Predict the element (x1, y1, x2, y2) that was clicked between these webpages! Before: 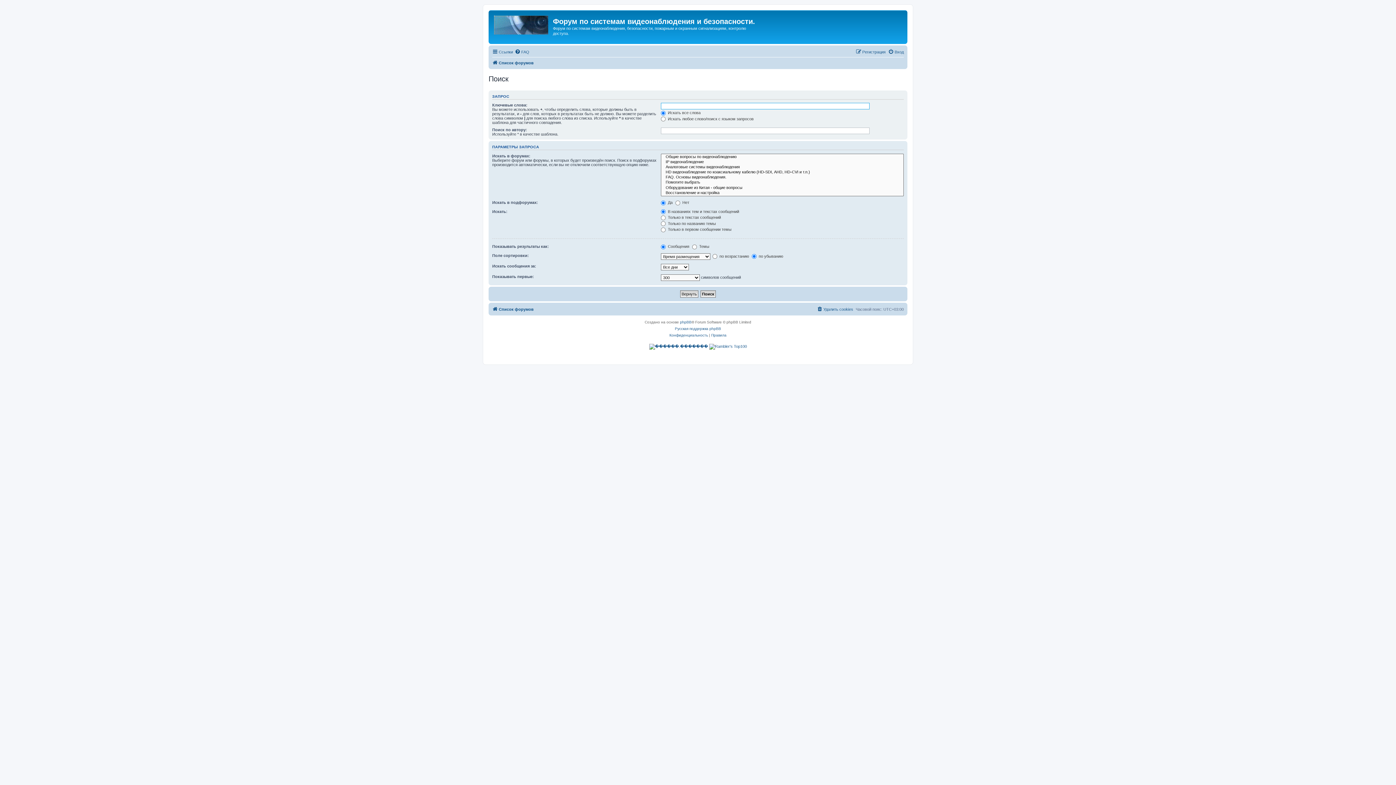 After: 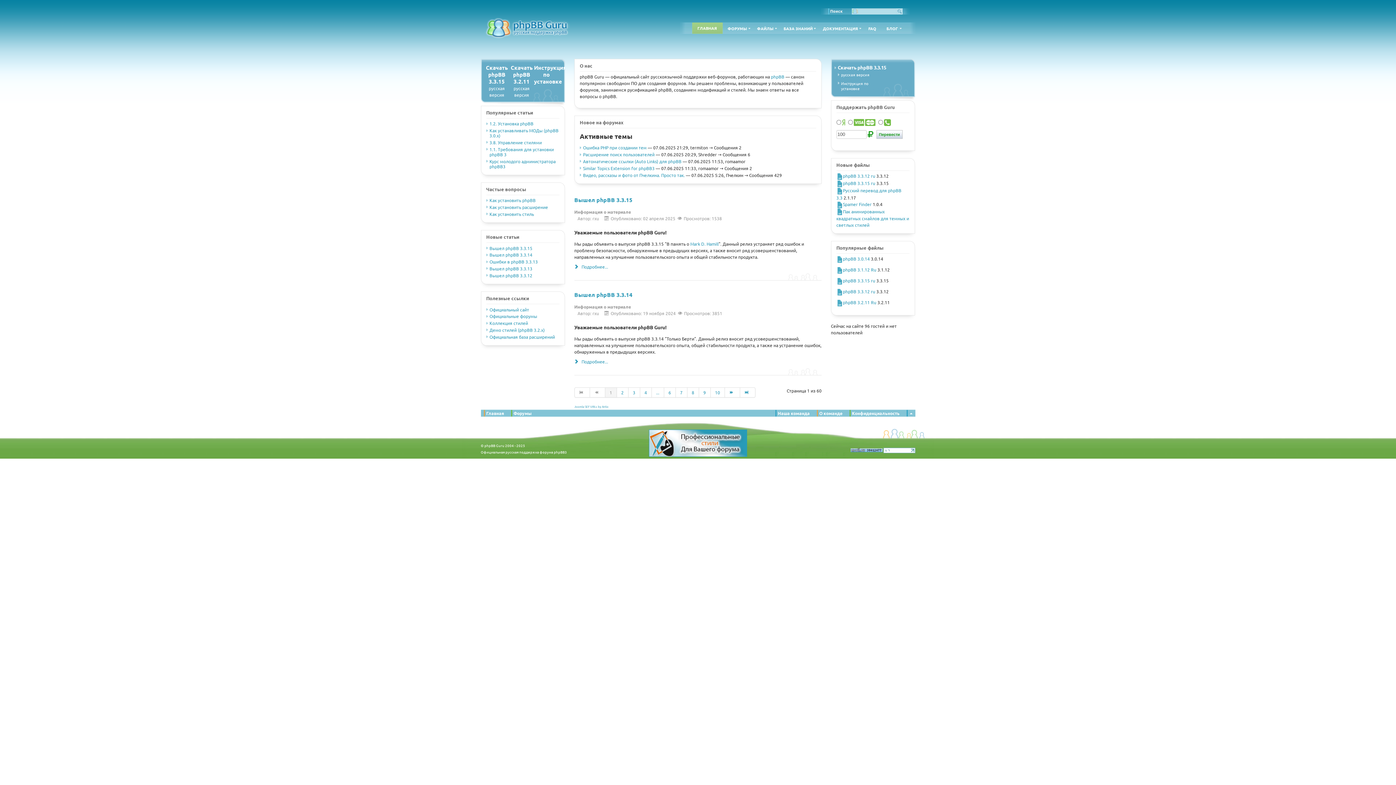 Action: label: Русская поддержка phpBB bbox: (675, 325, 721, 332)